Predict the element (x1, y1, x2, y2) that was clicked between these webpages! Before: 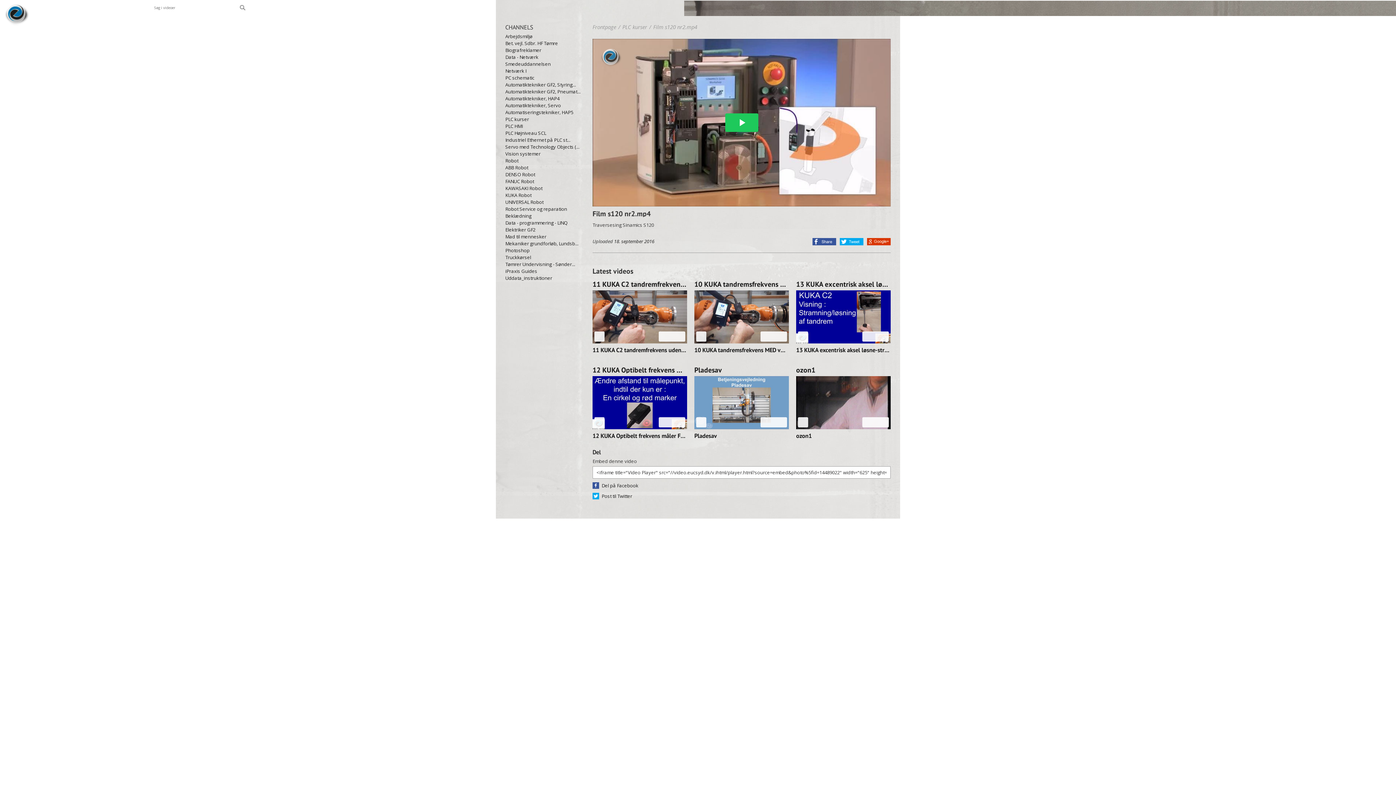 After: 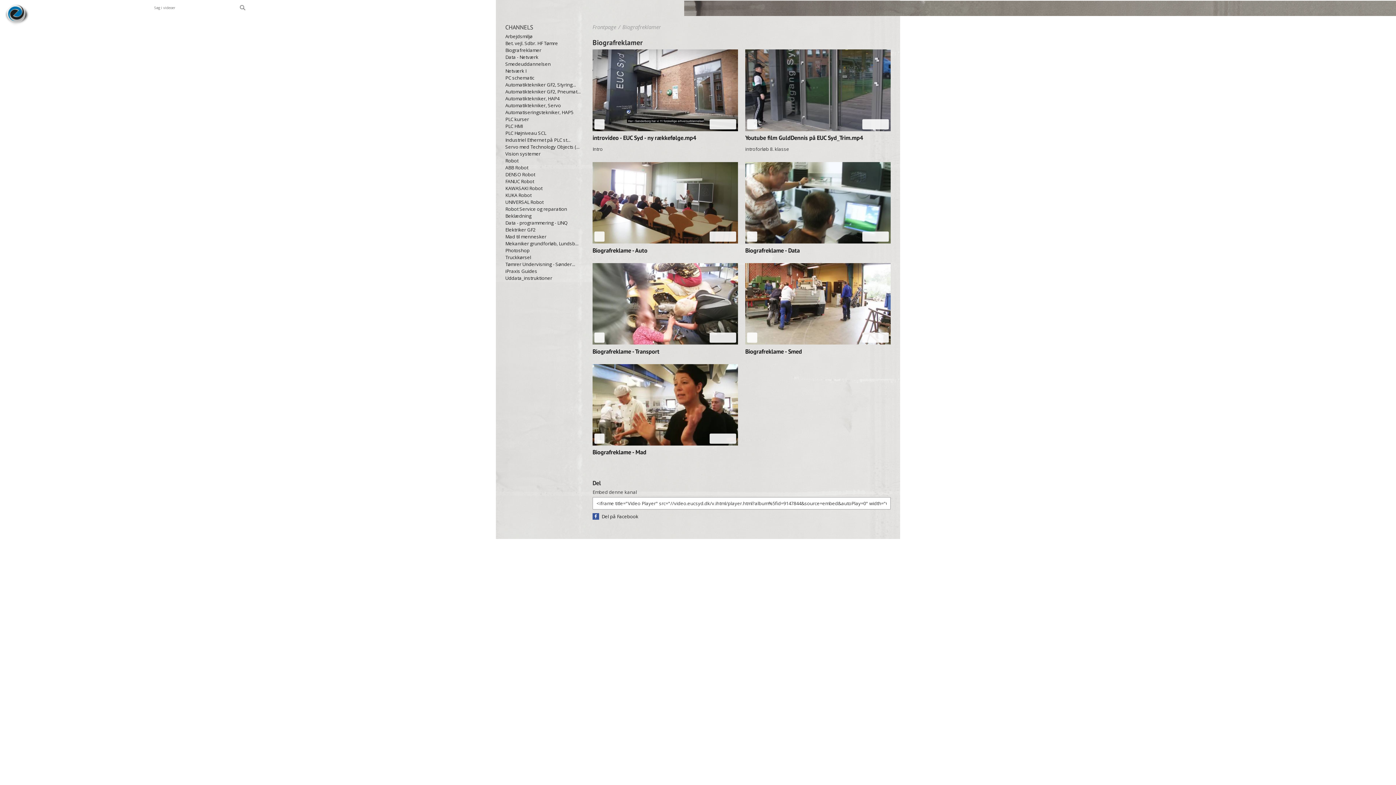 Action: bbox: (505, 46, 585, 53) label: Biografreklamer